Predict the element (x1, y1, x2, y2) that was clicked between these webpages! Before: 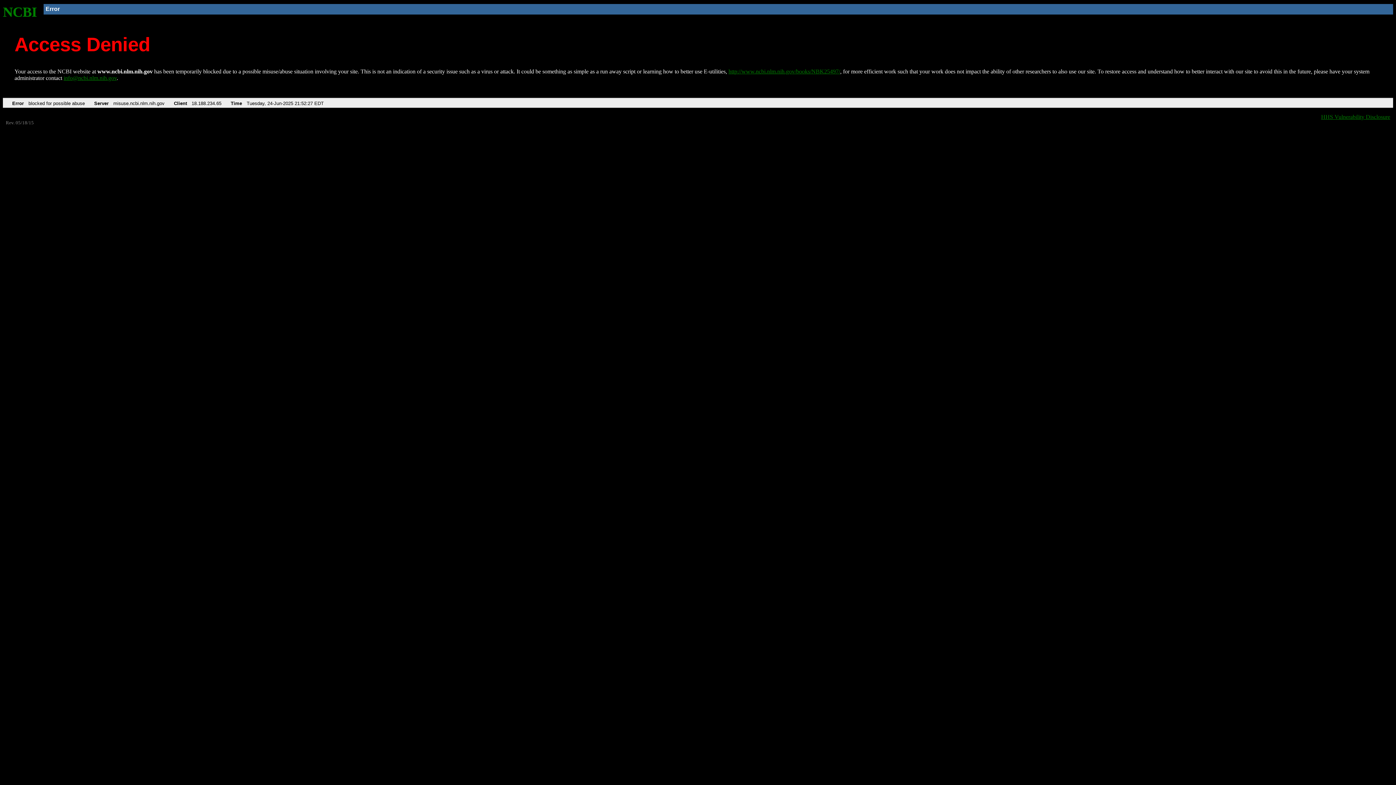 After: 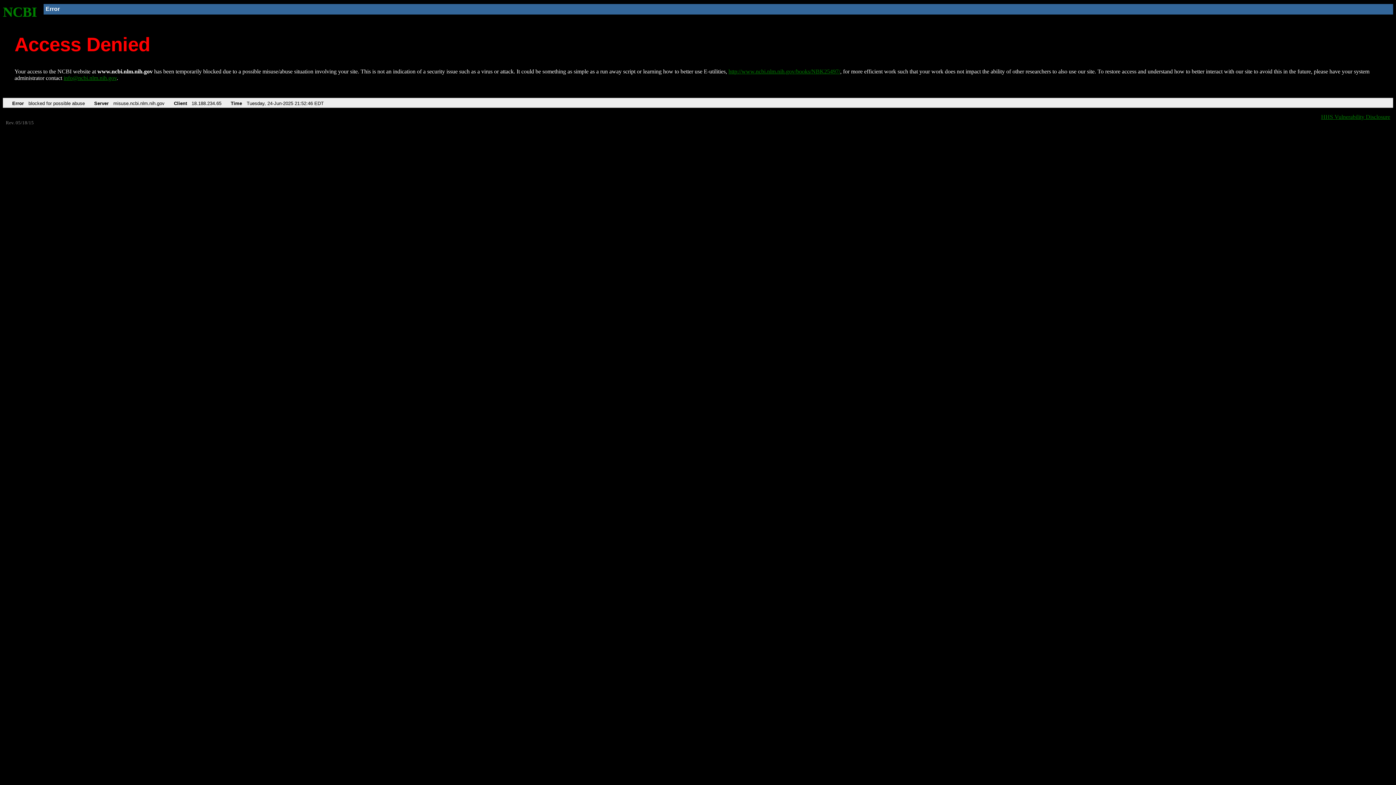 Action: label: http://www.ncbi.nlm.nih.gov/books/NBK25497/ bbox: (728, 68, 840, 74)